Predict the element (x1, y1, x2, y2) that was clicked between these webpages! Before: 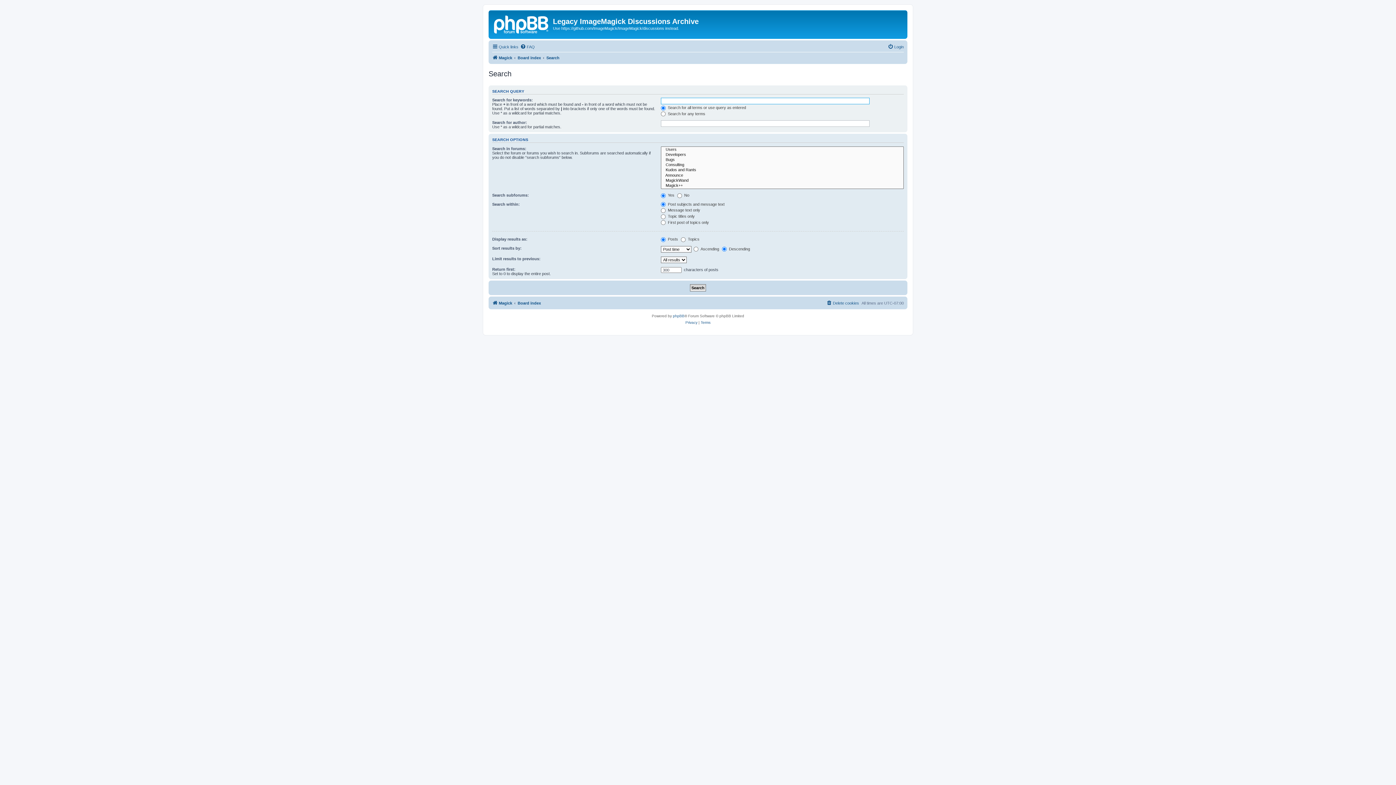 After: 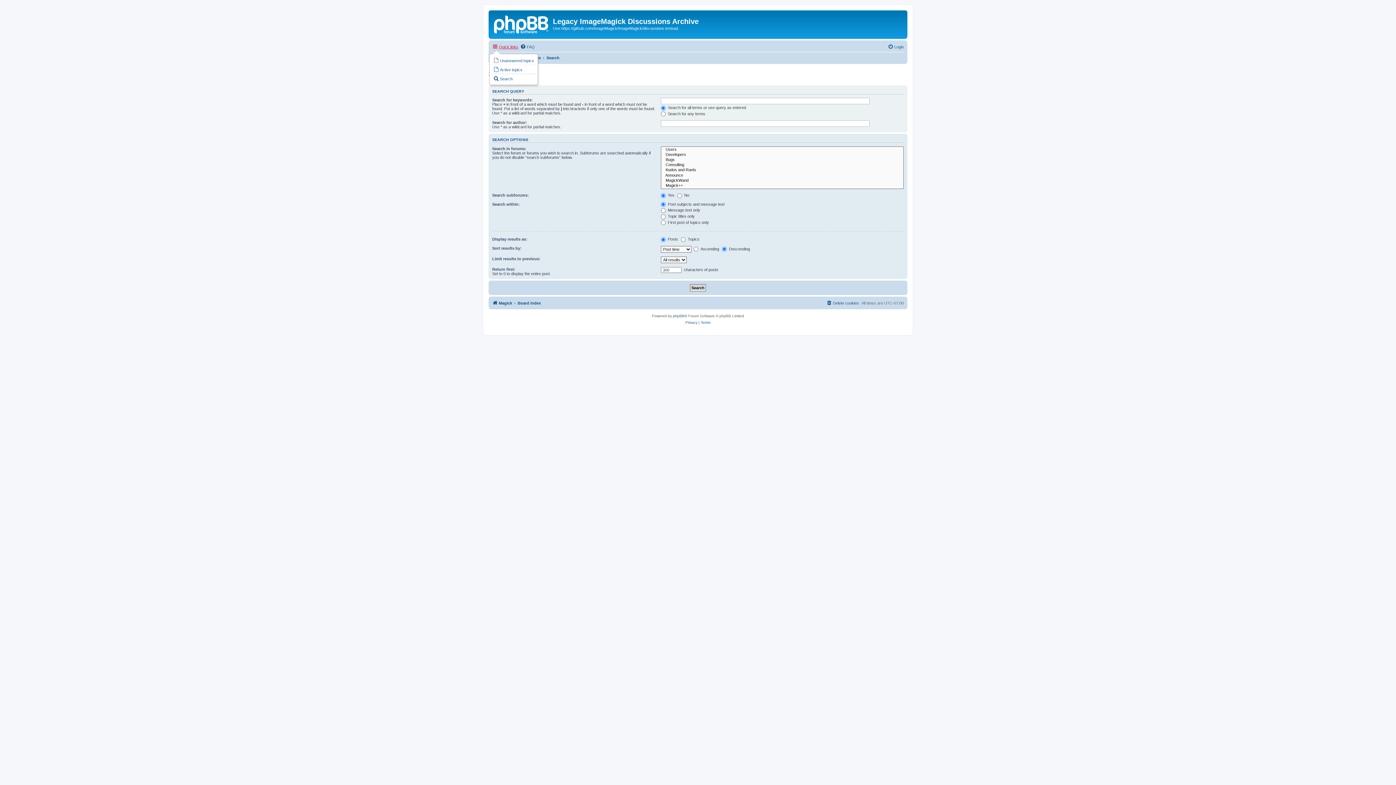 Action: bbox: (492, 42, 518, 51) label: Quick links